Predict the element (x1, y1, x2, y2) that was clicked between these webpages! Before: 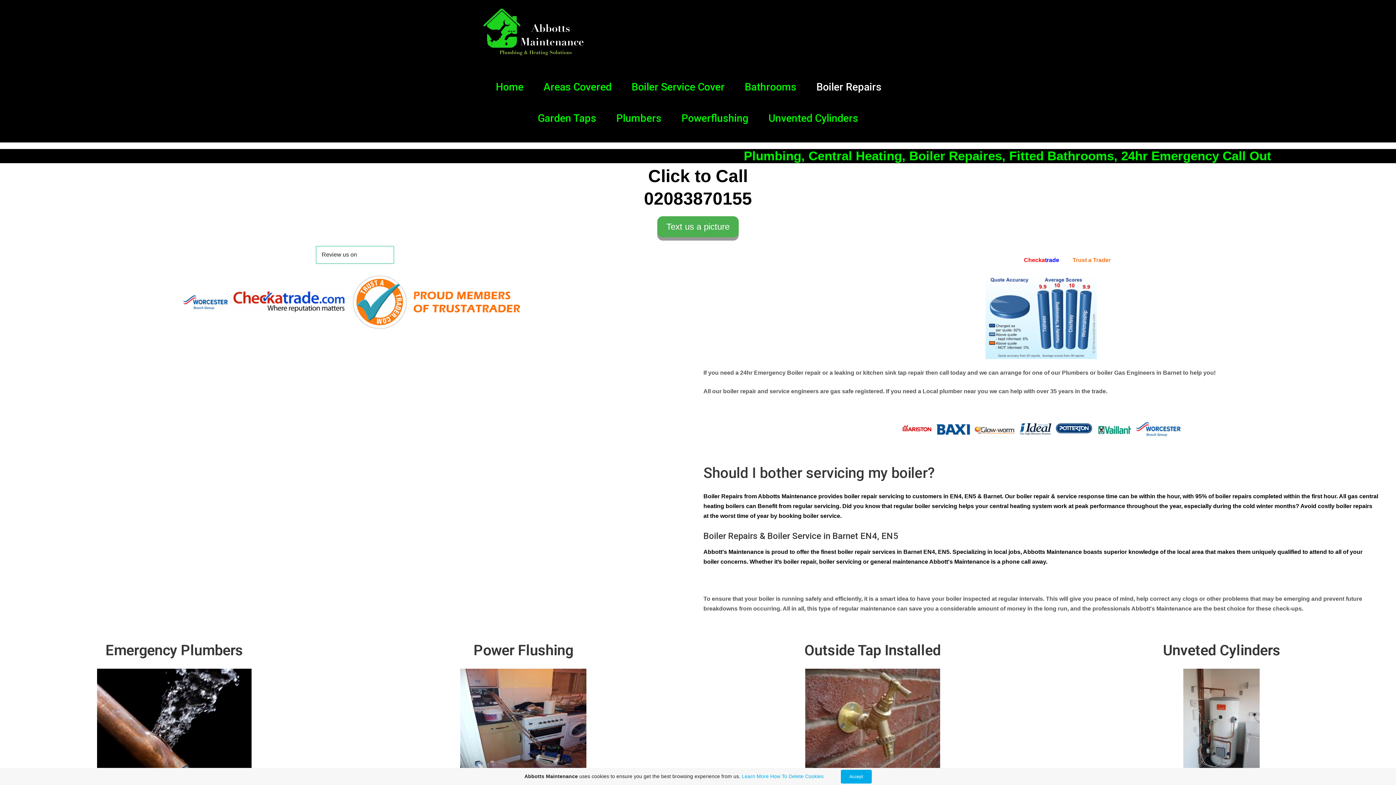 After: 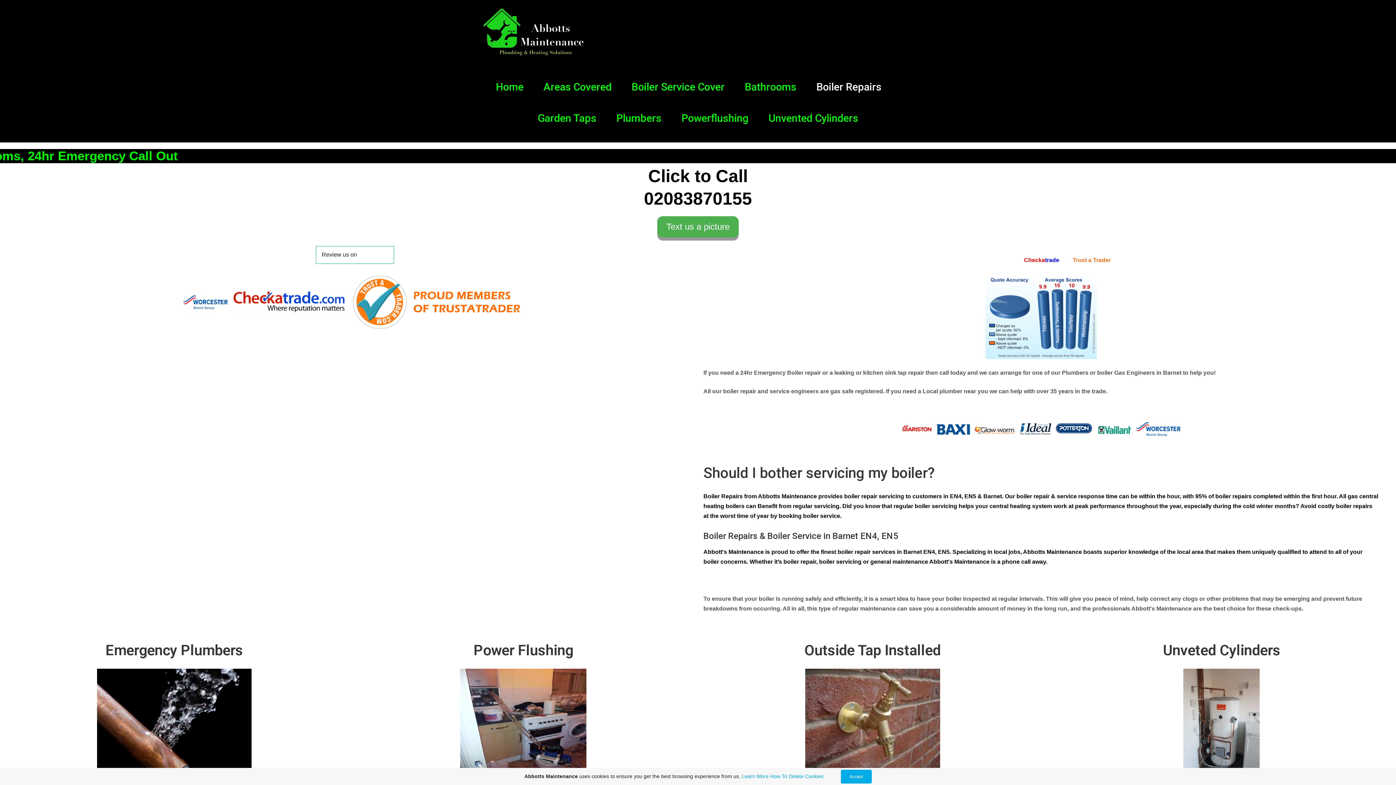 Action: bbox: (1053, 425, 1094, 432)